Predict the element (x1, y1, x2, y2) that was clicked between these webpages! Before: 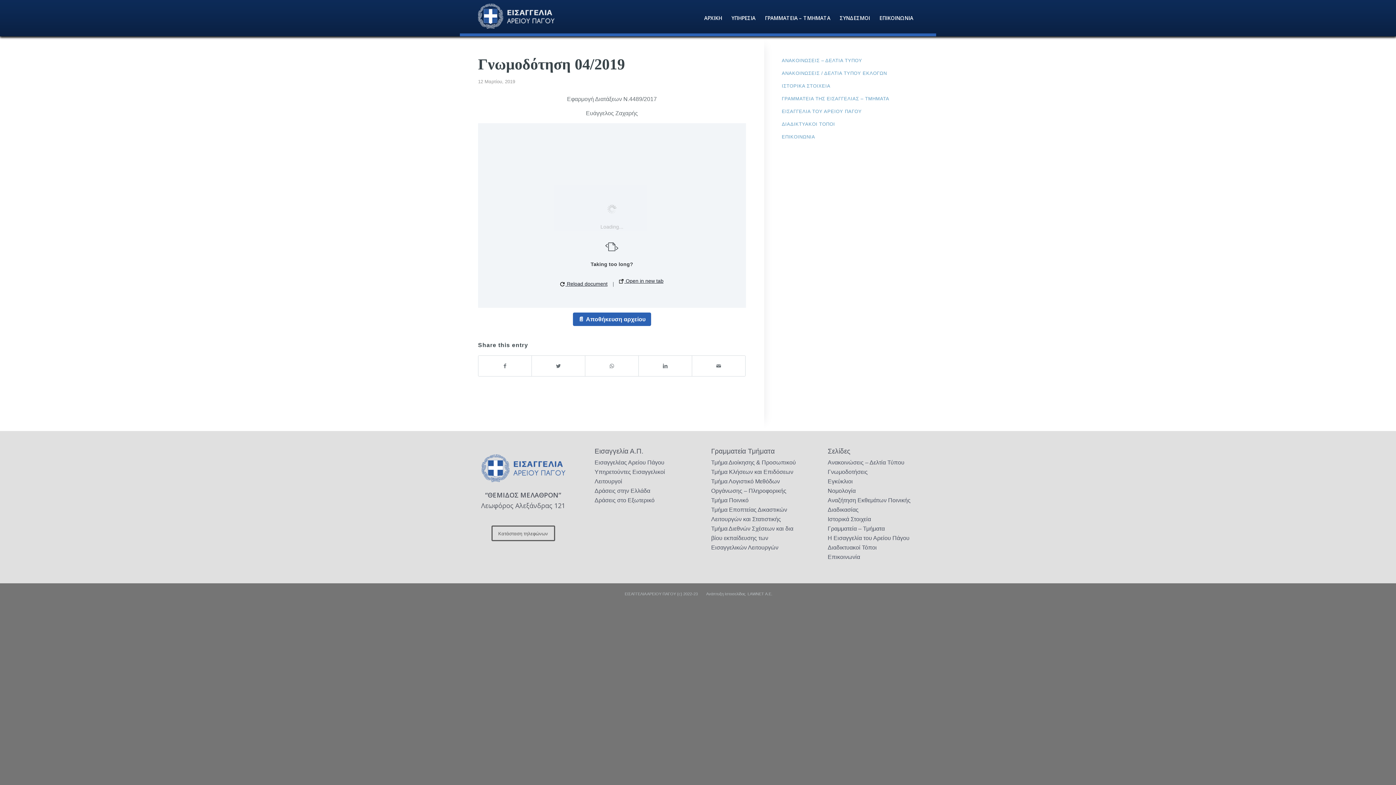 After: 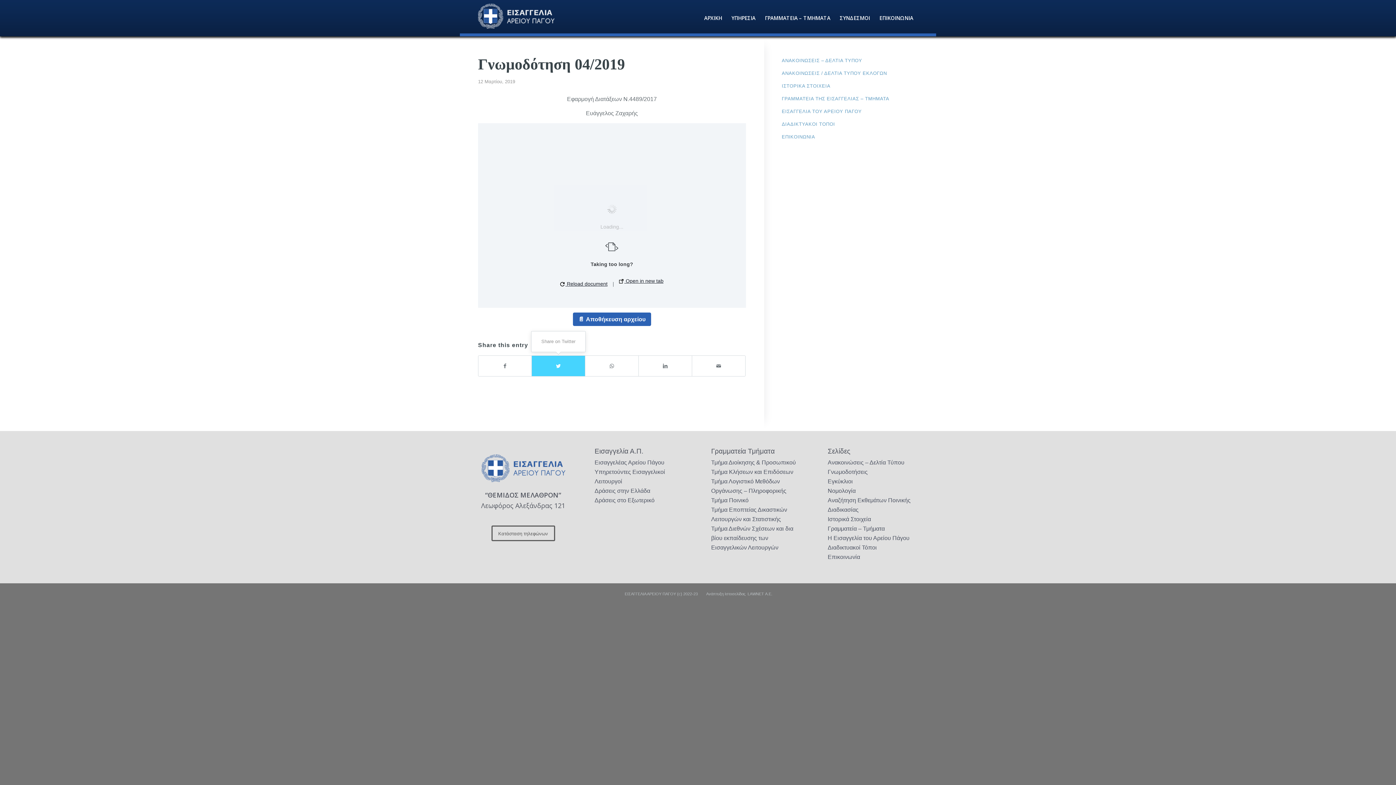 Action: label: Share on Twitter bbox: (532, 355, 585, 376)